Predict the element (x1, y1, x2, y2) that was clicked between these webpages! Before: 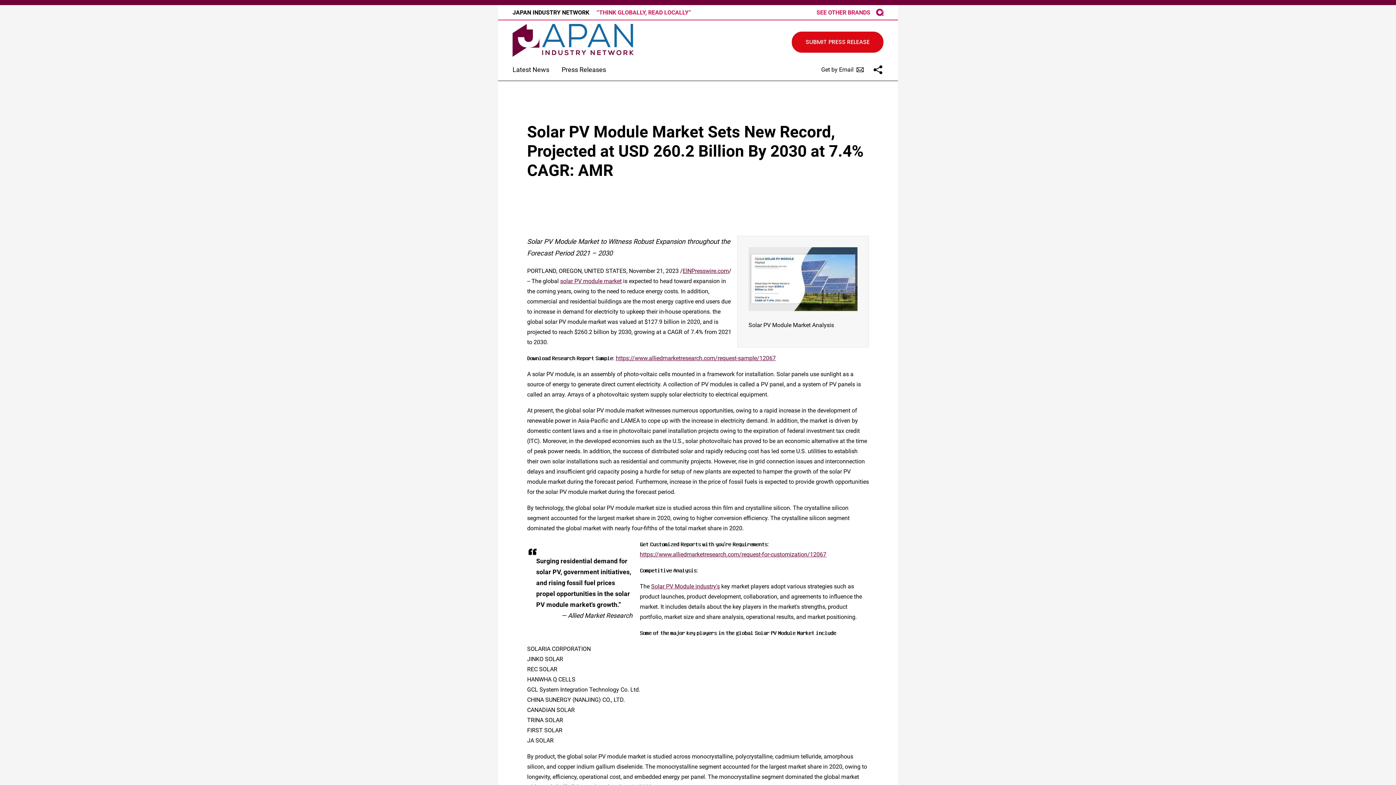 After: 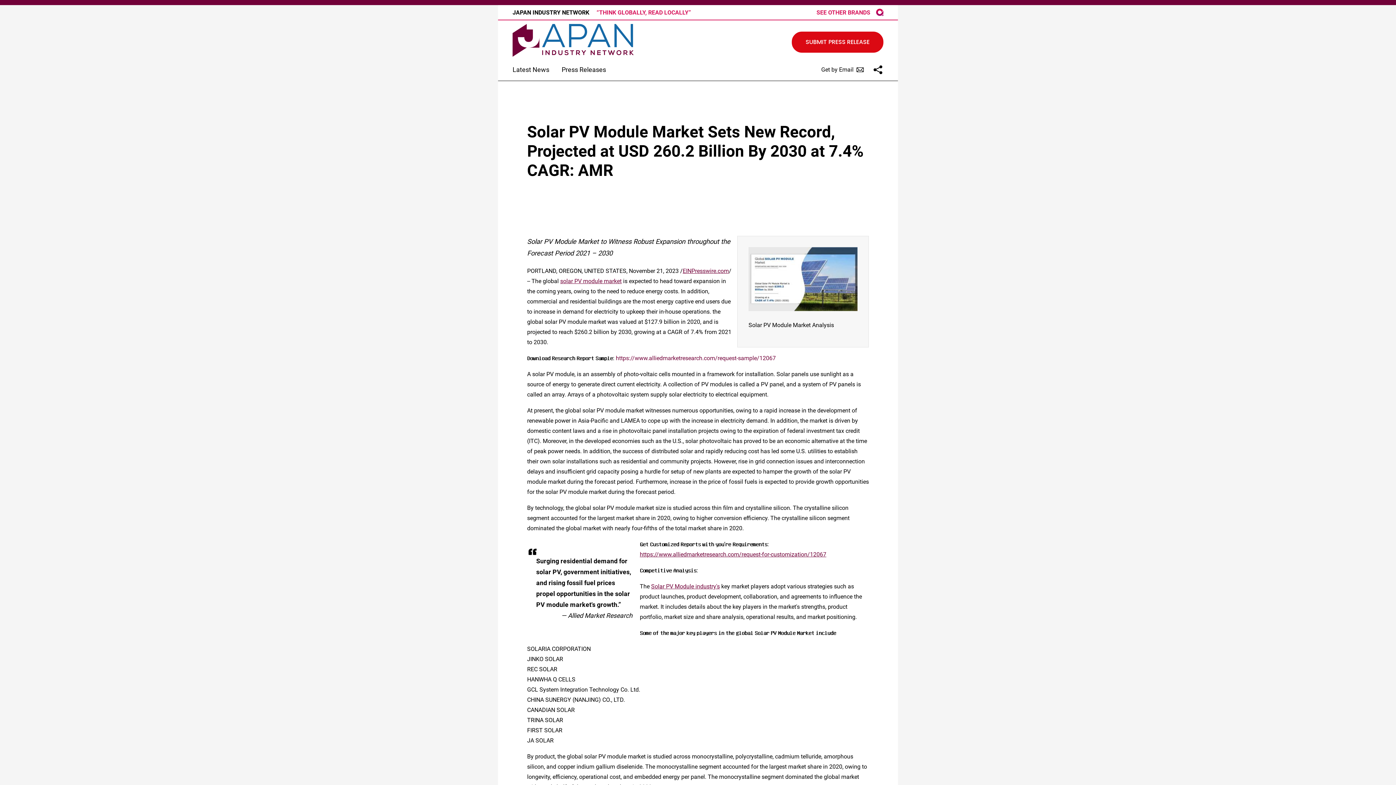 Action: bbox: (616, 354, 776, 361) label: https://www.alliedmarketresearch.com/request-sample/12067